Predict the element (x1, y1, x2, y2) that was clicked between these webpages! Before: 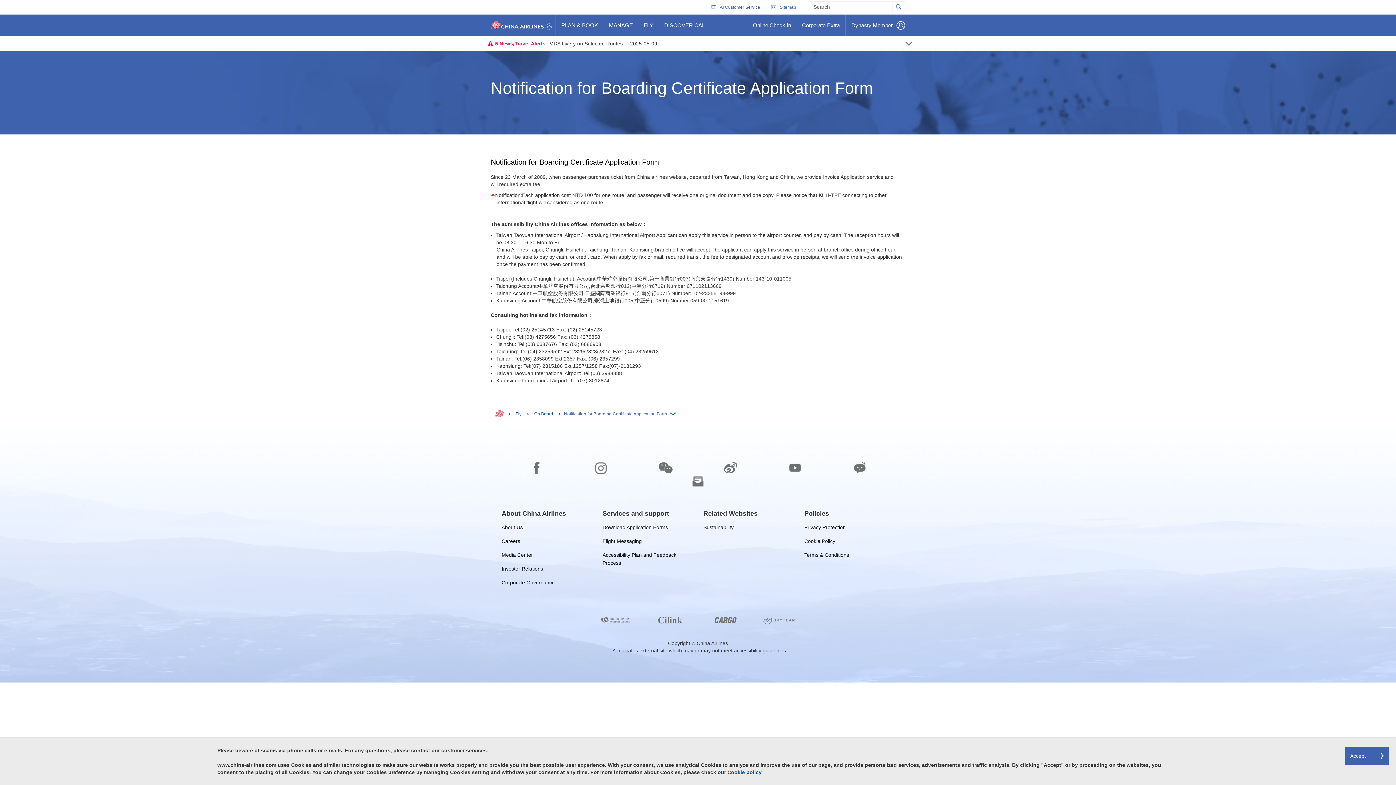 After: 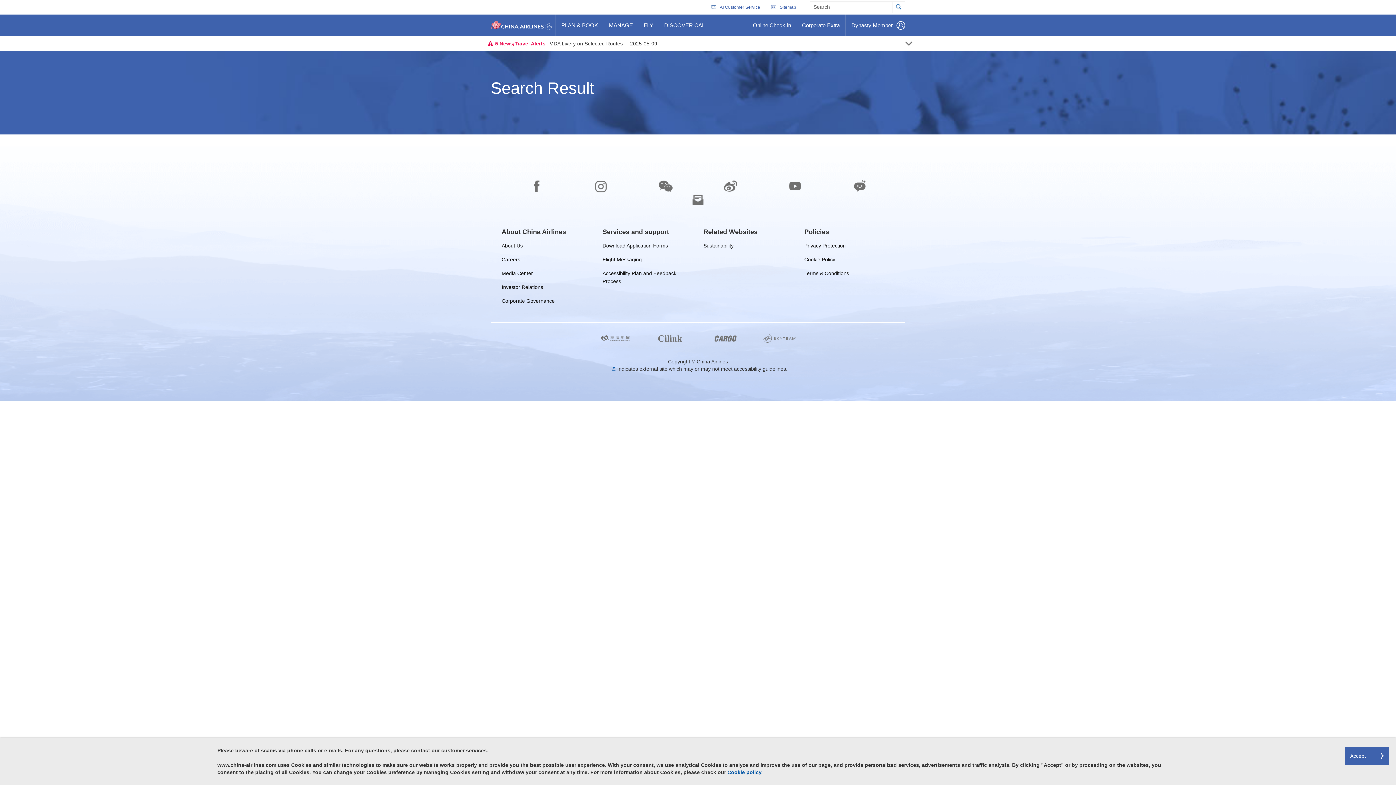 Action: label: Start search bbox: (892, 1, 905, 12)